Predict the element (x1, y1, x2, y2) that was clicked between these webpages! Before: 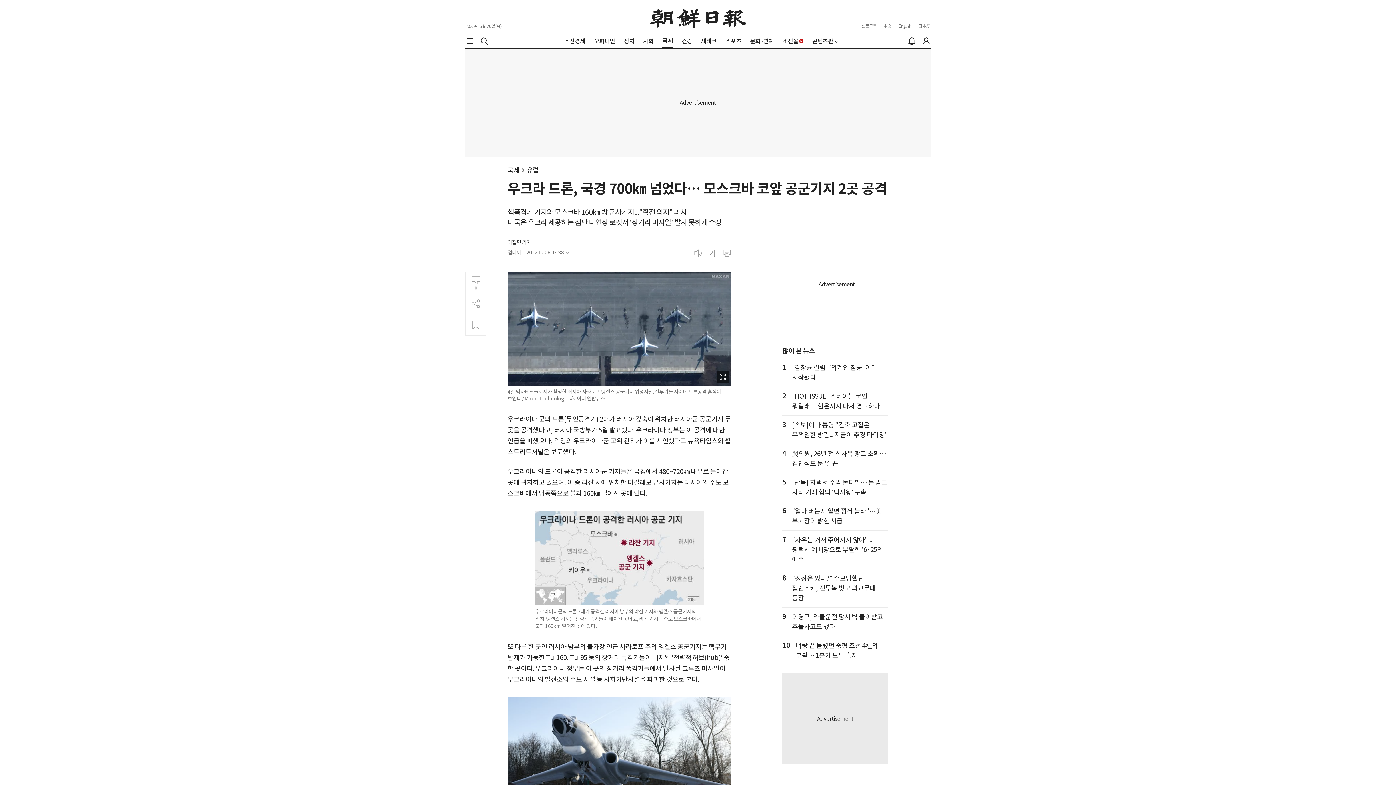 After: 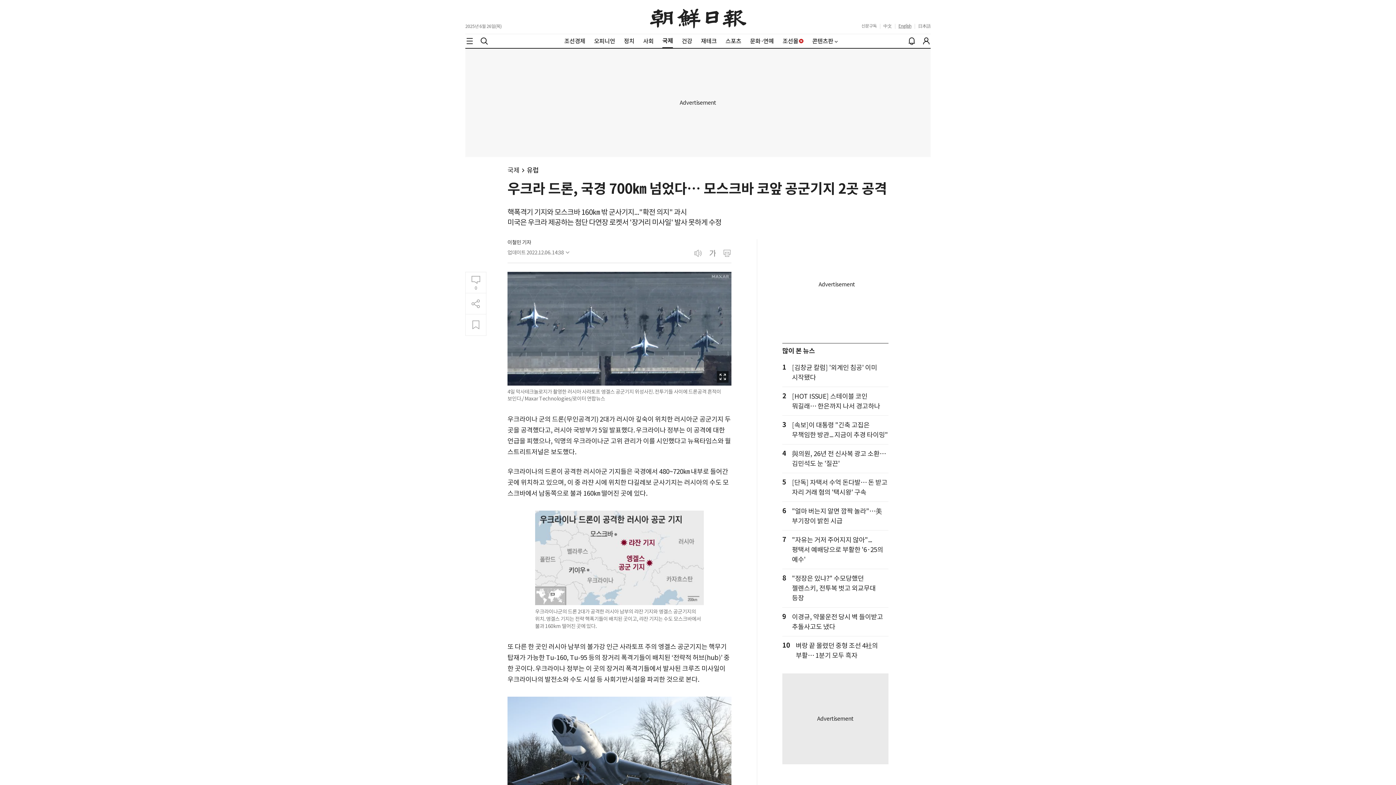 Action: label: English bbox: (898, 23, 911, 28)